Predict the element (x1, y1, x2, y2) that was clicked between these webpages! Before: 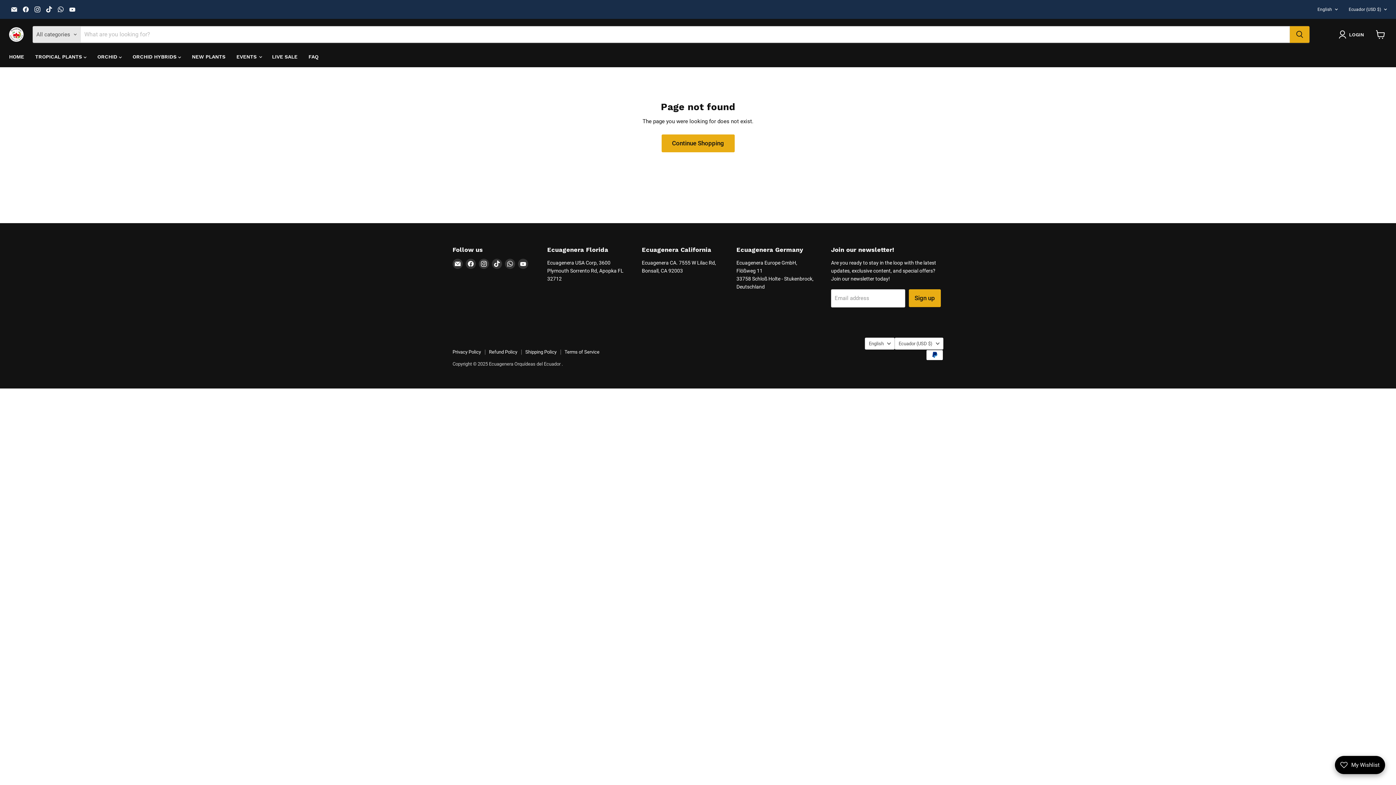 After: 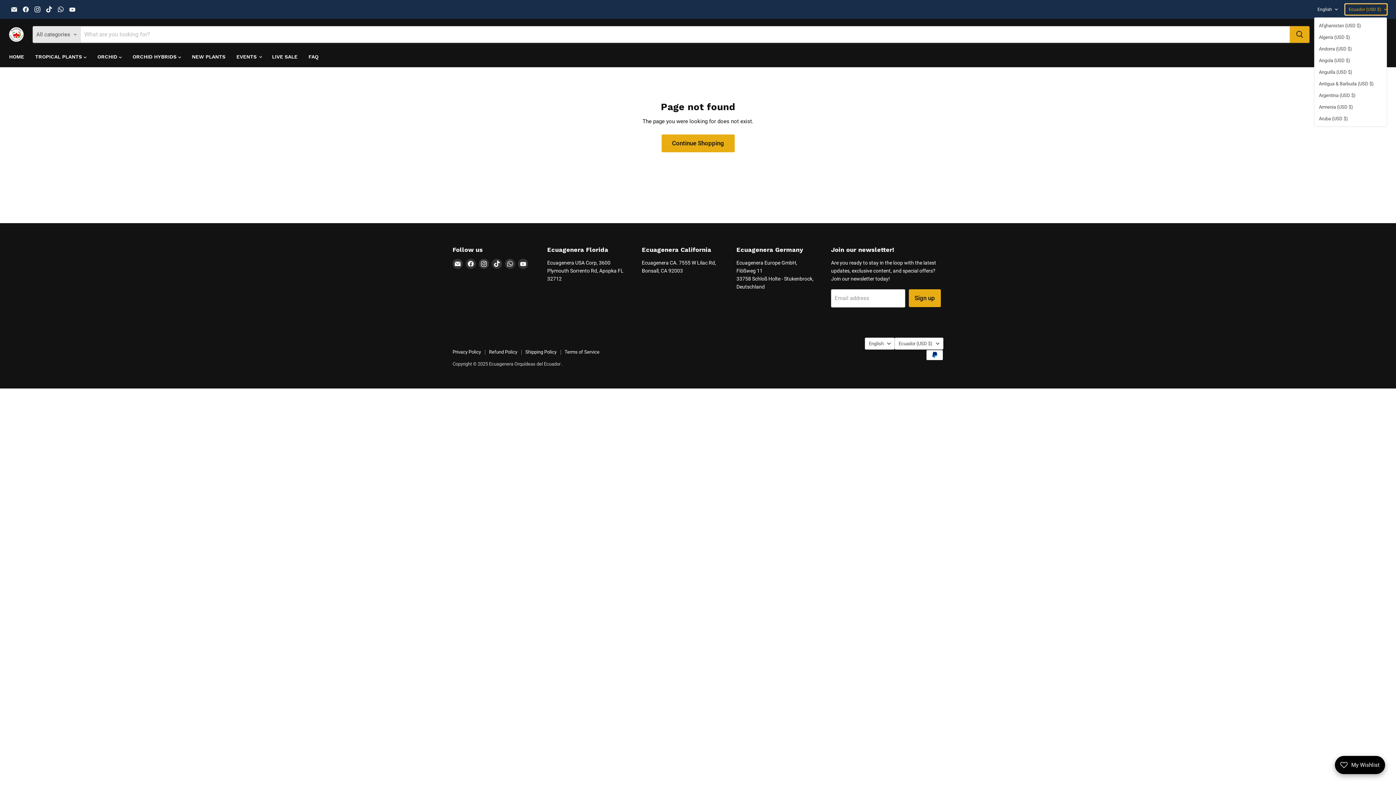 Action: bbox: (1345, 3, 1387, 14) label: Ecuador (USD $)